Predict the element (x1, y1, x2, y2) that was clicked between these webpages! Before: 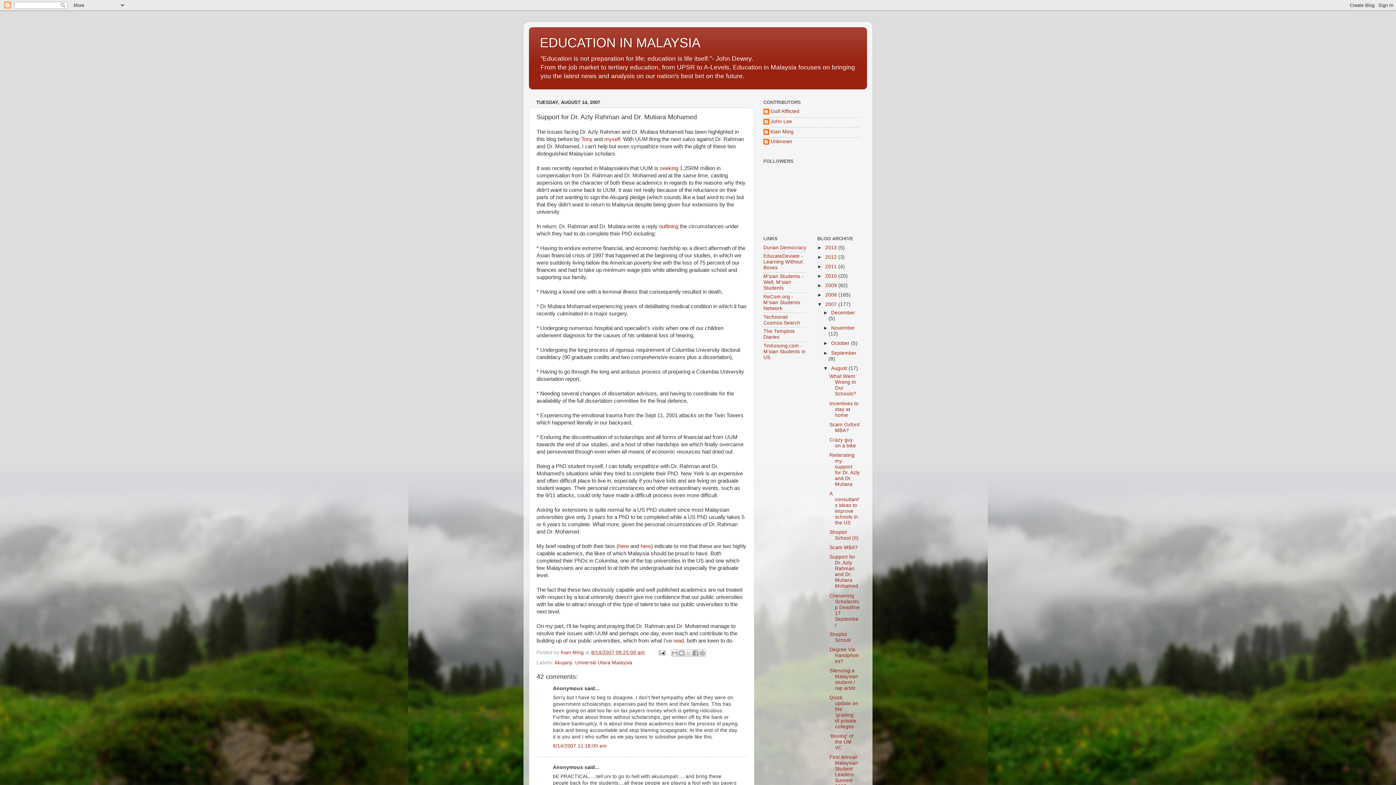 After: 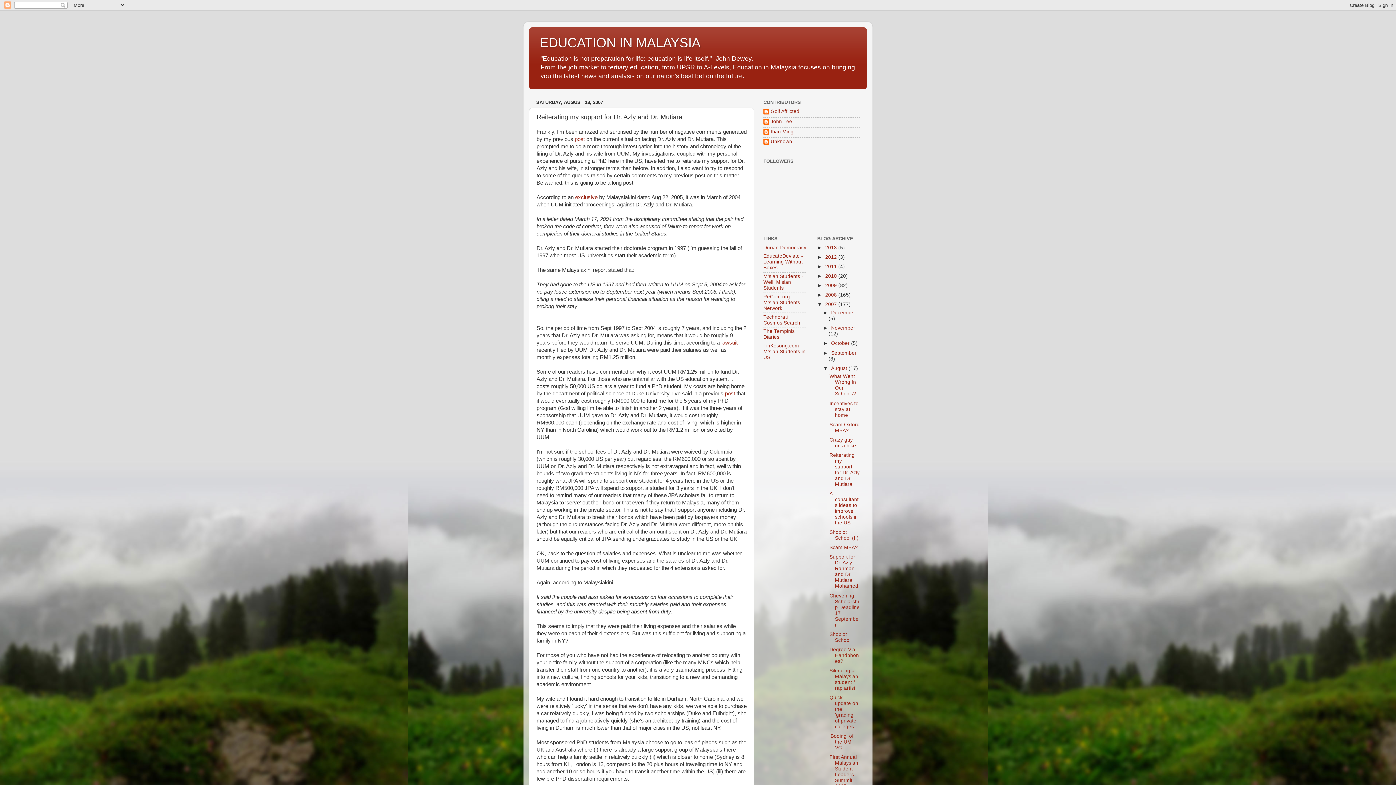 Action: bbox: (829, 452, 859, 487) label: Reiterating my support for Dr. Azly and Dr. Mutiara